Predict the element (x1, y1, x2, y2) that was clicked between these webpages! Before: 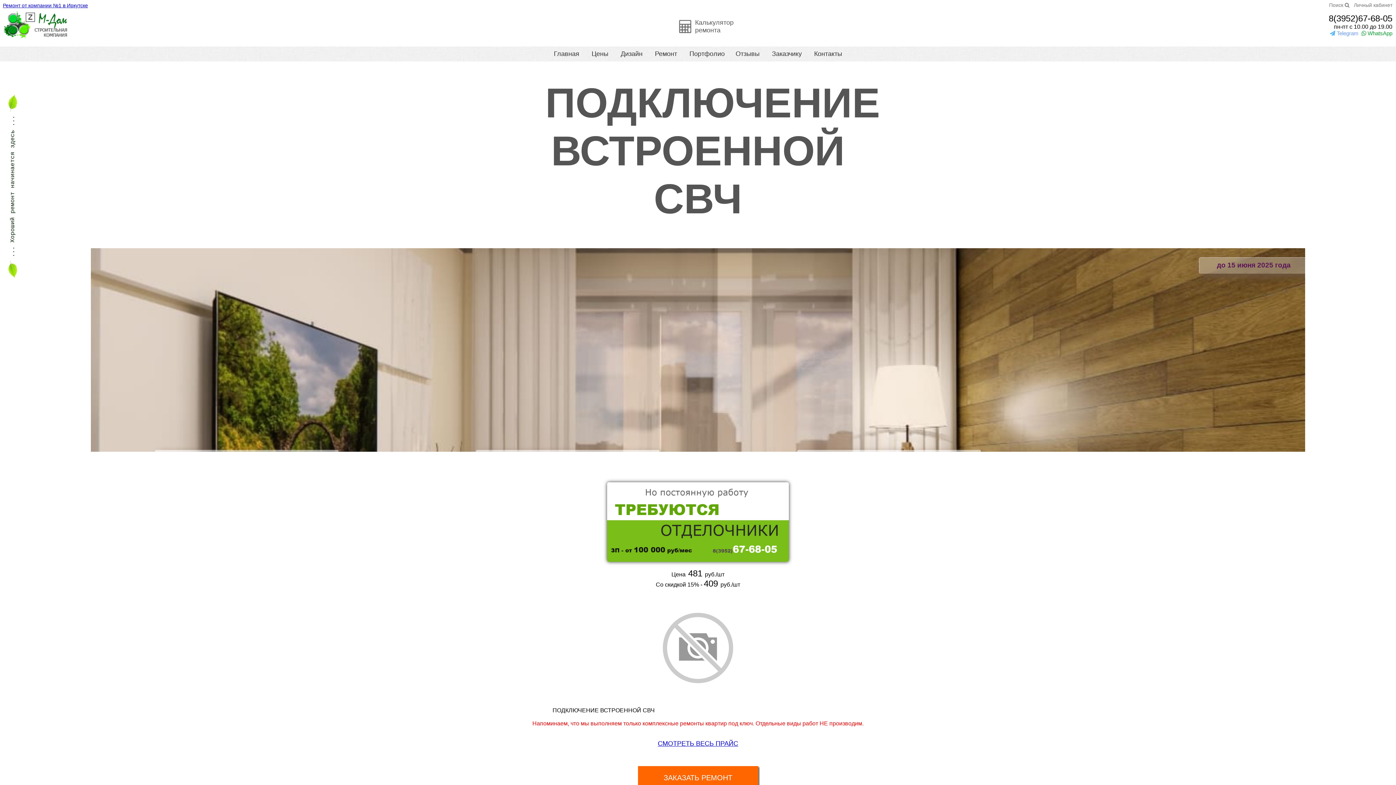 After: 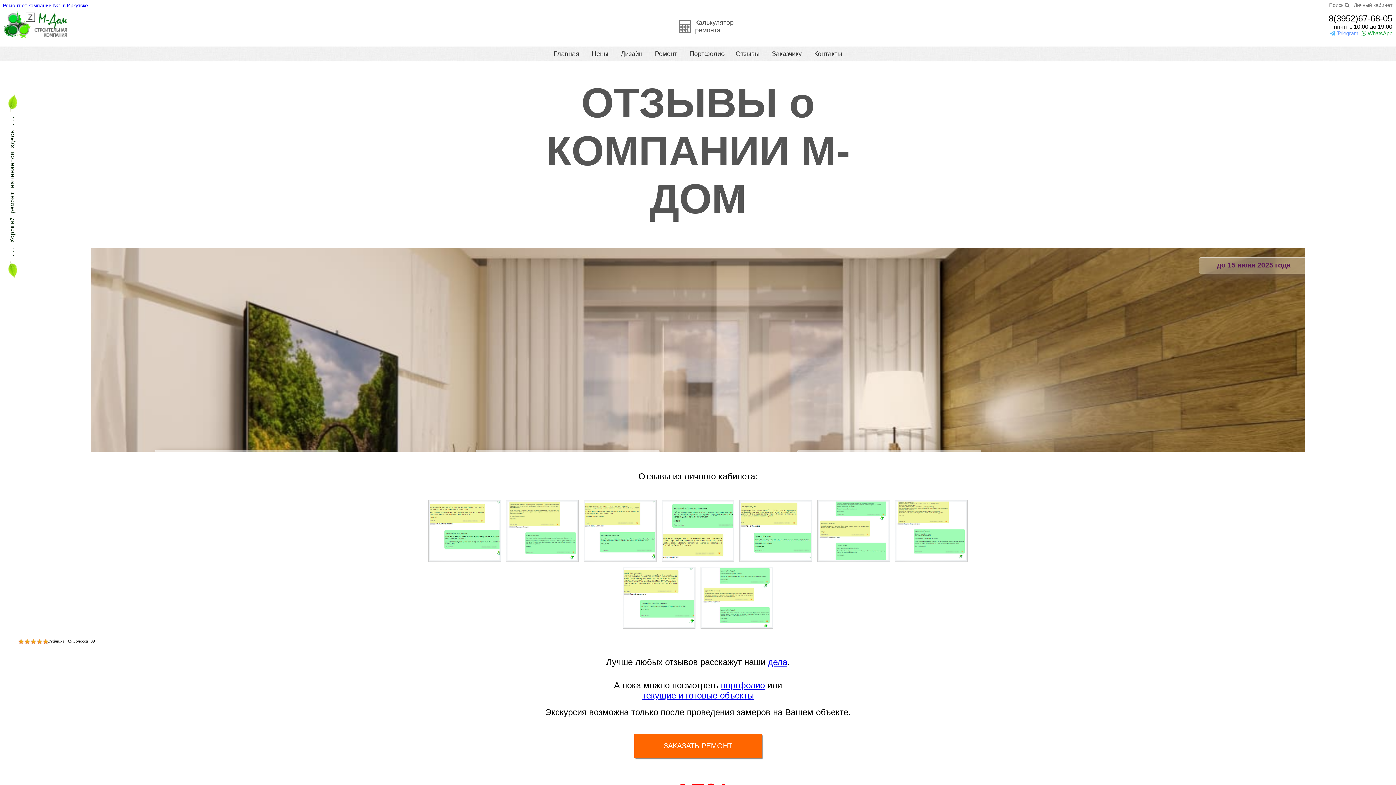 Action: bbox: (730, 46, 765, 61) label: Отзывы